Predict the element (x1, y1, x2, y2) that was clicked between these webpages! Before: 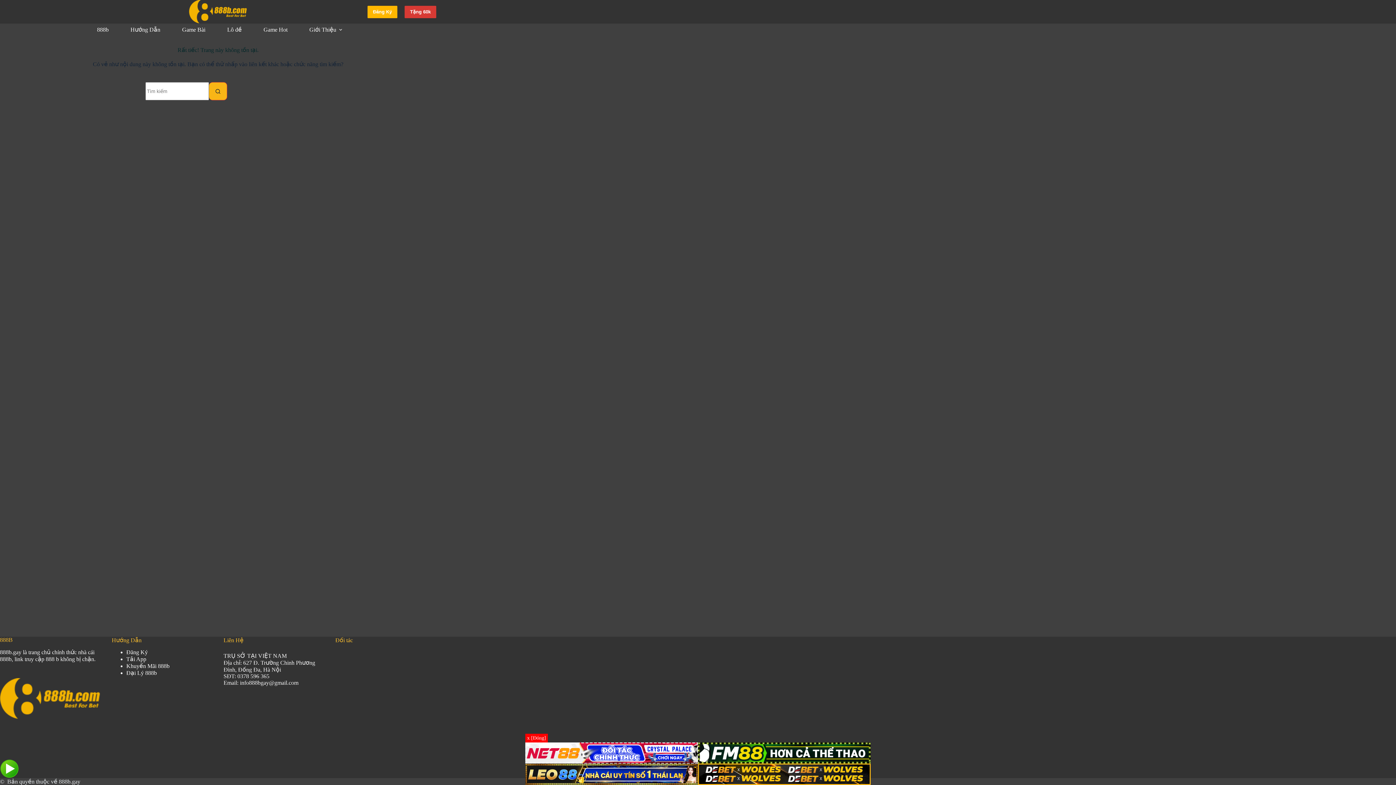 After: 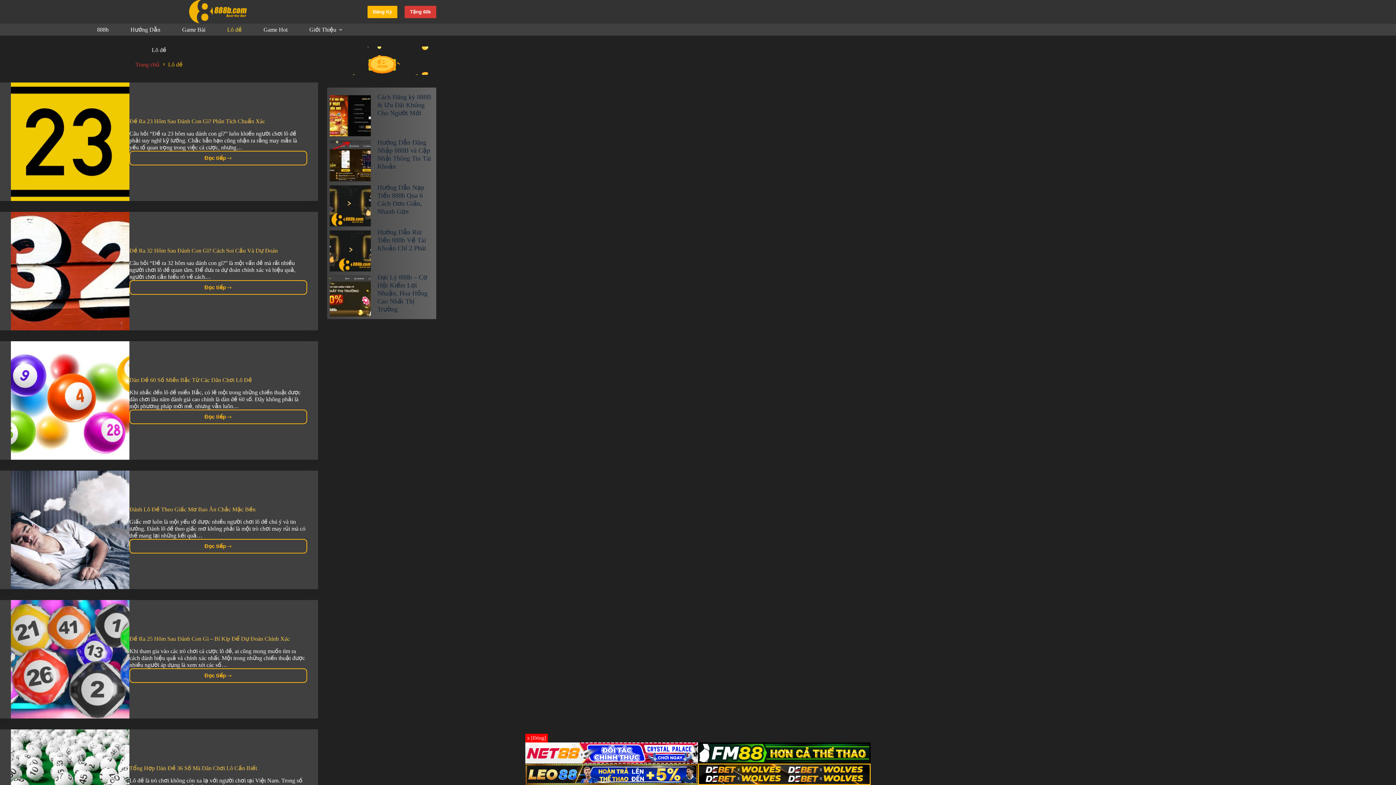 Action: label: Lô đề bbox: (216, 23, 252, 35)